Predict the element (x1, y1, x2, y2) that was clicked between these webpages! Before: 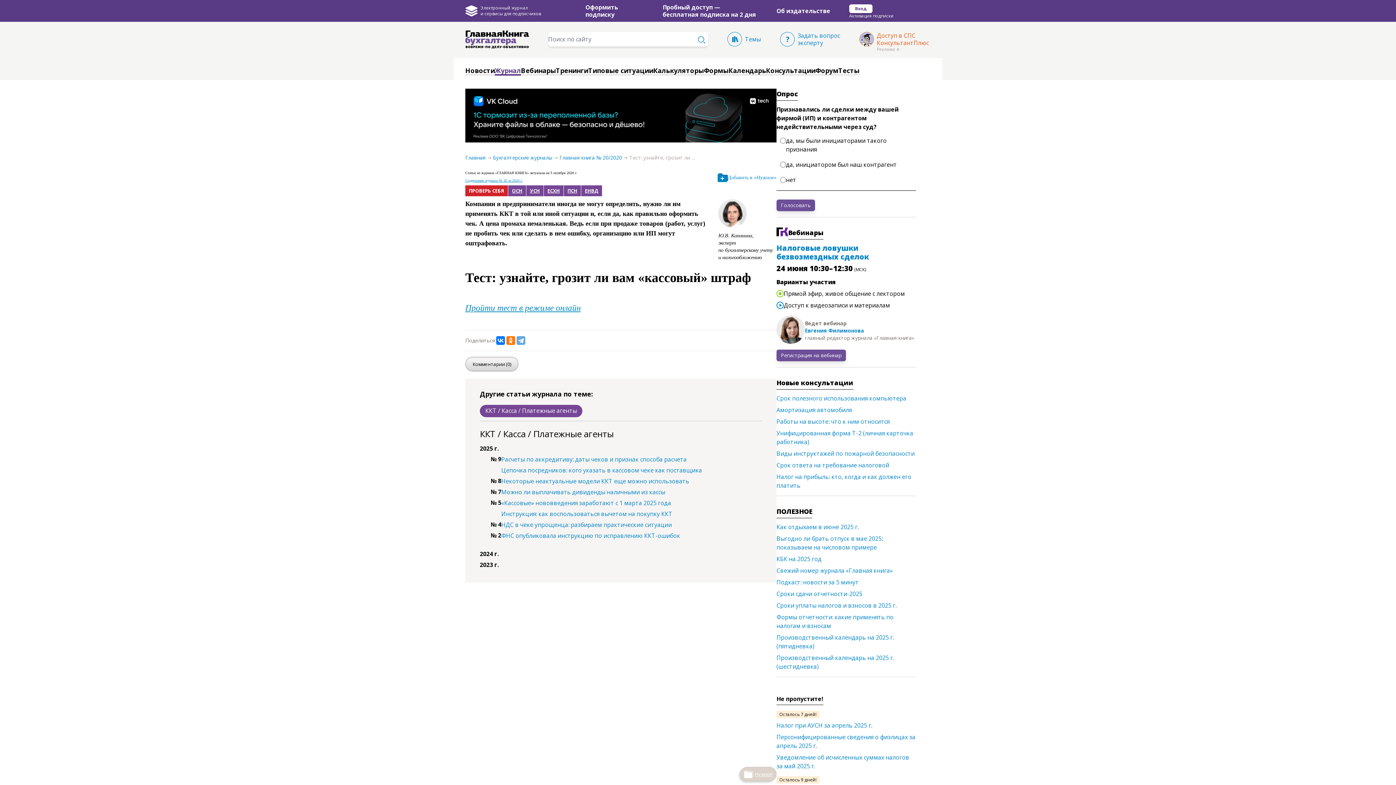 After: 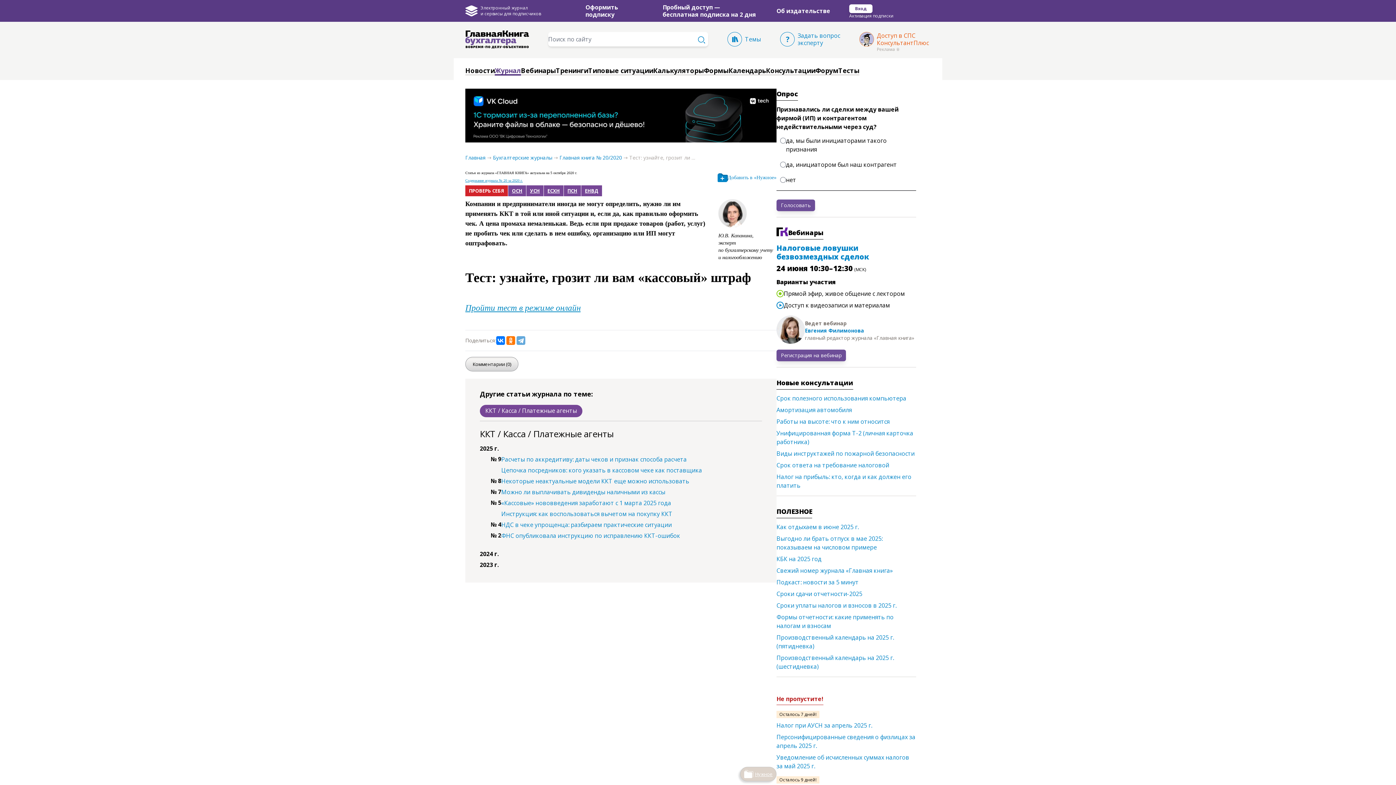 Action: label: Не пропустите! bbox: (776, 695, 823, 708)